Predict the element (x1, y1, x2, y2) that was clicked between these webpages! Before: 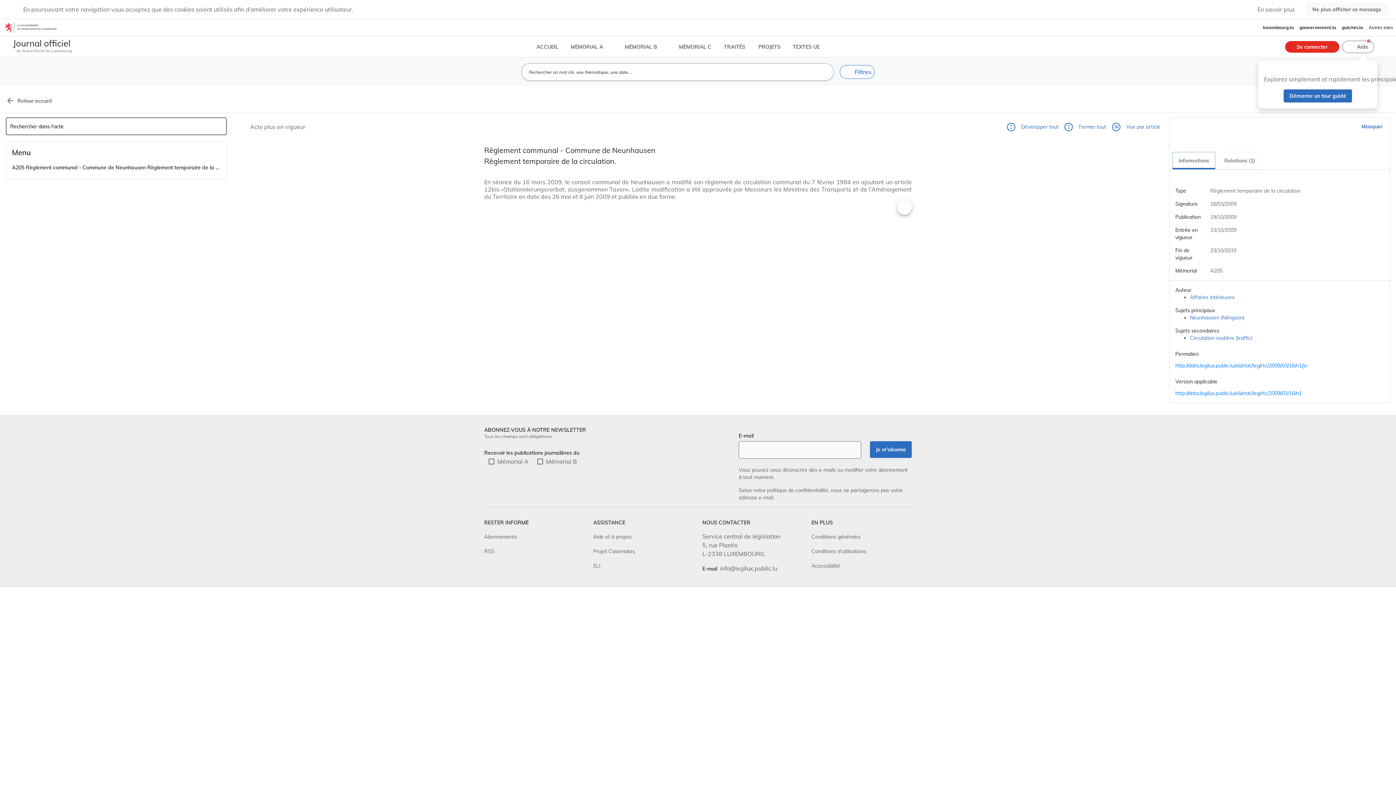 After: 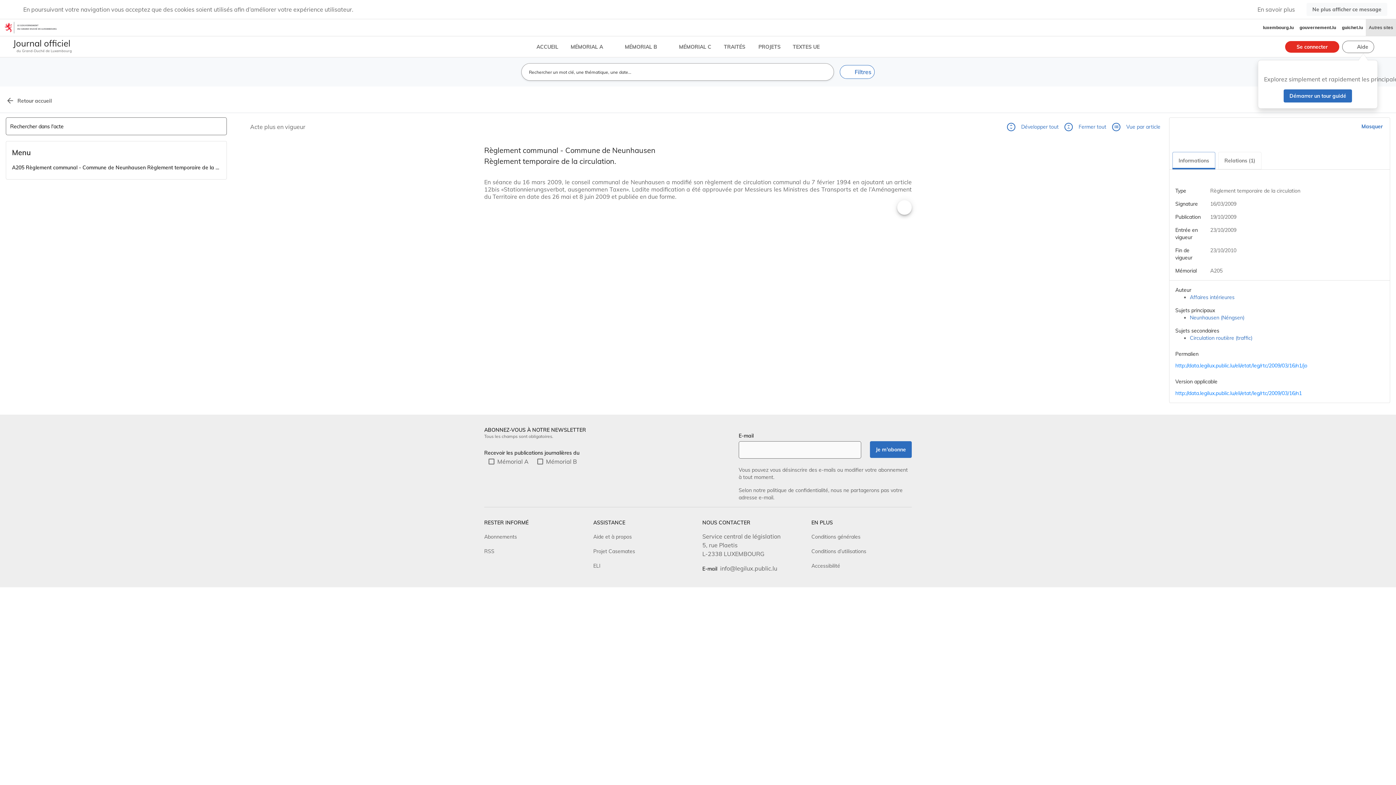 Action: label: Autres sites bbox: (1366, 19, 1396, 36)